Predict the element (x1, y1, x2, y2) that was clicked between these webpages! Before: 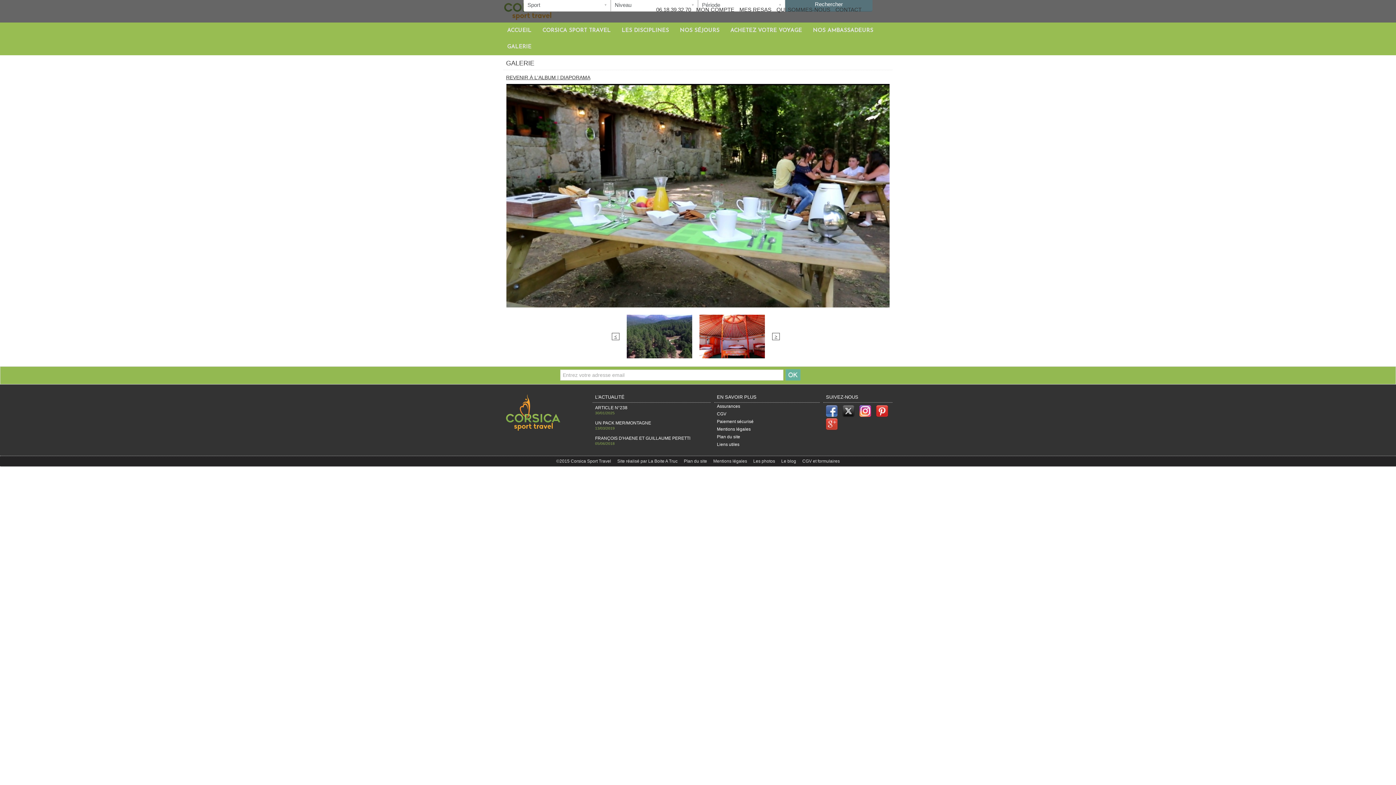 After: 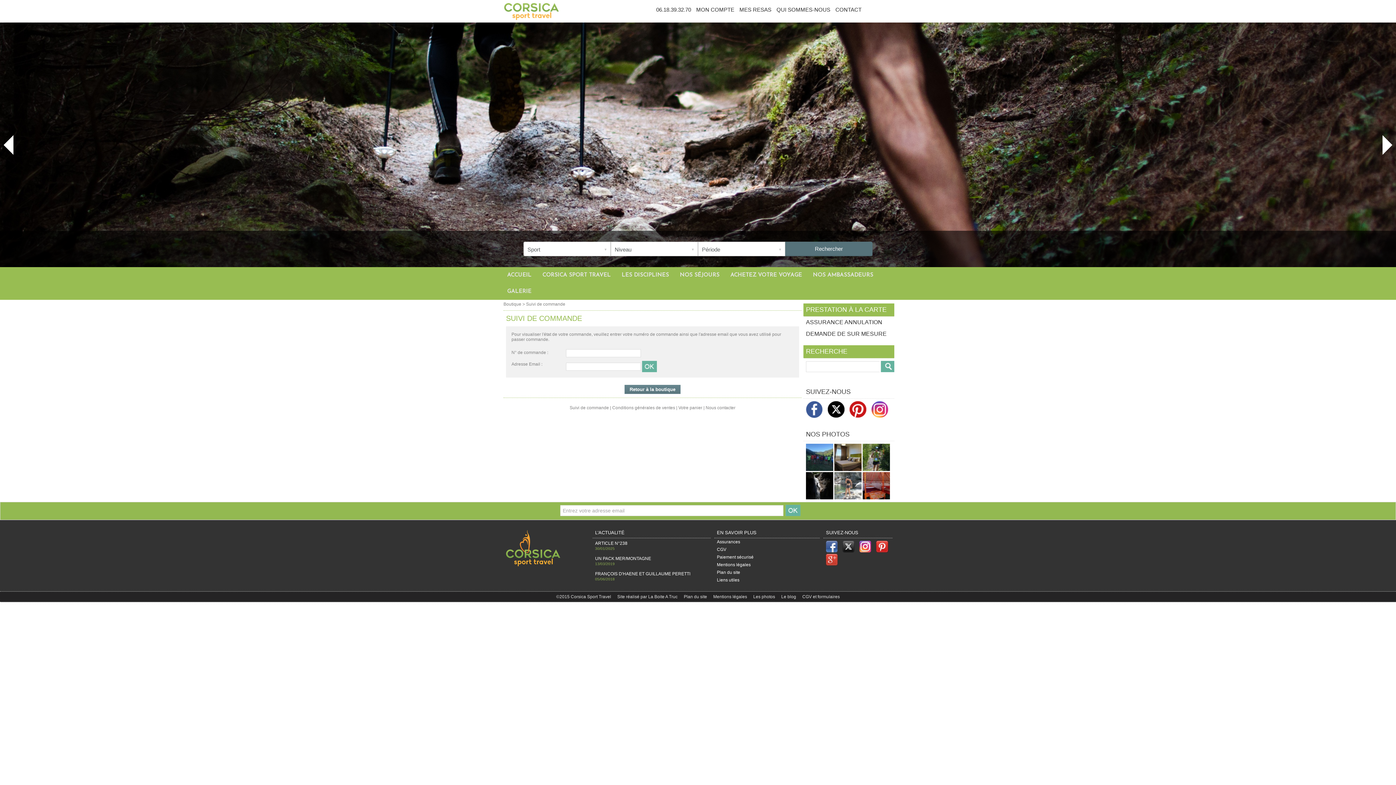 Action: label: MES RESAS bbox: (737, 4, 774, 15)